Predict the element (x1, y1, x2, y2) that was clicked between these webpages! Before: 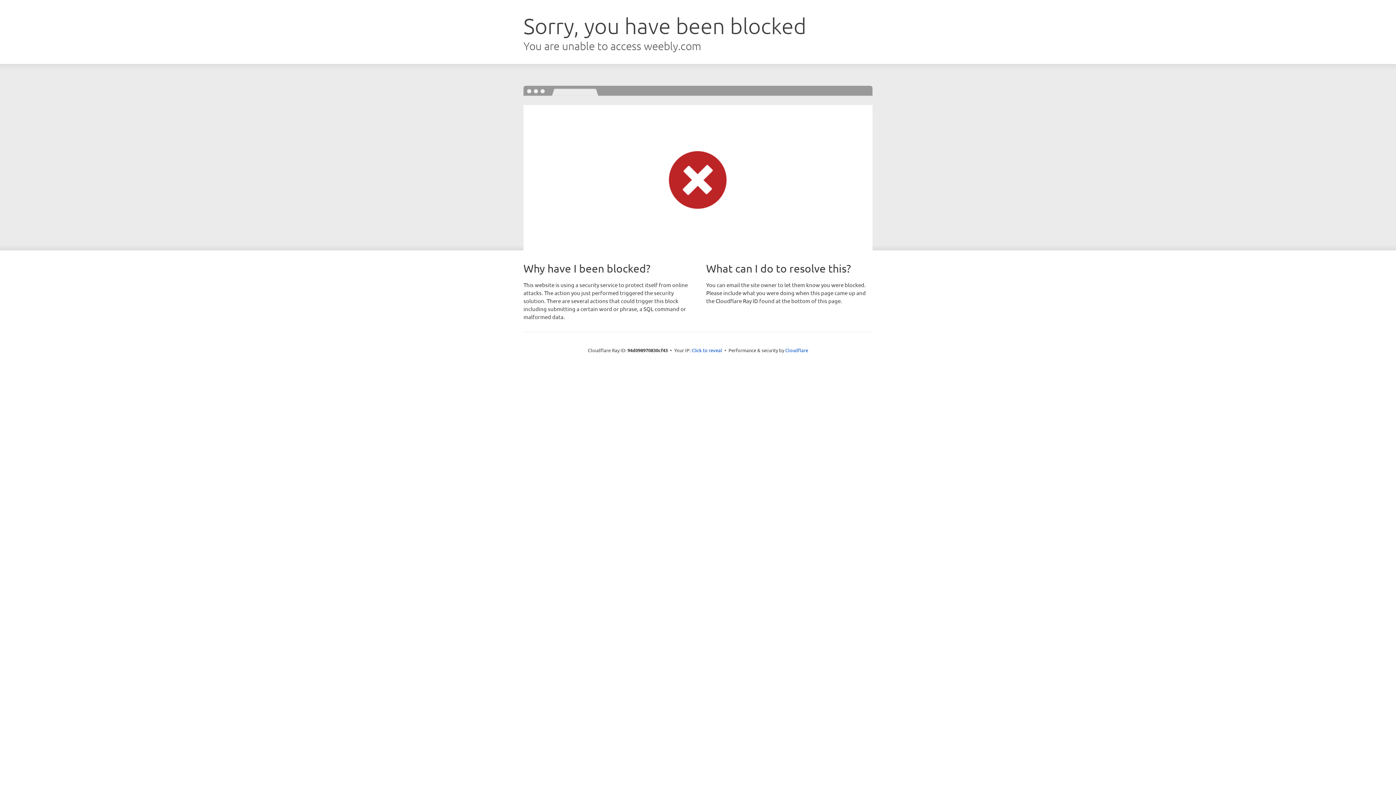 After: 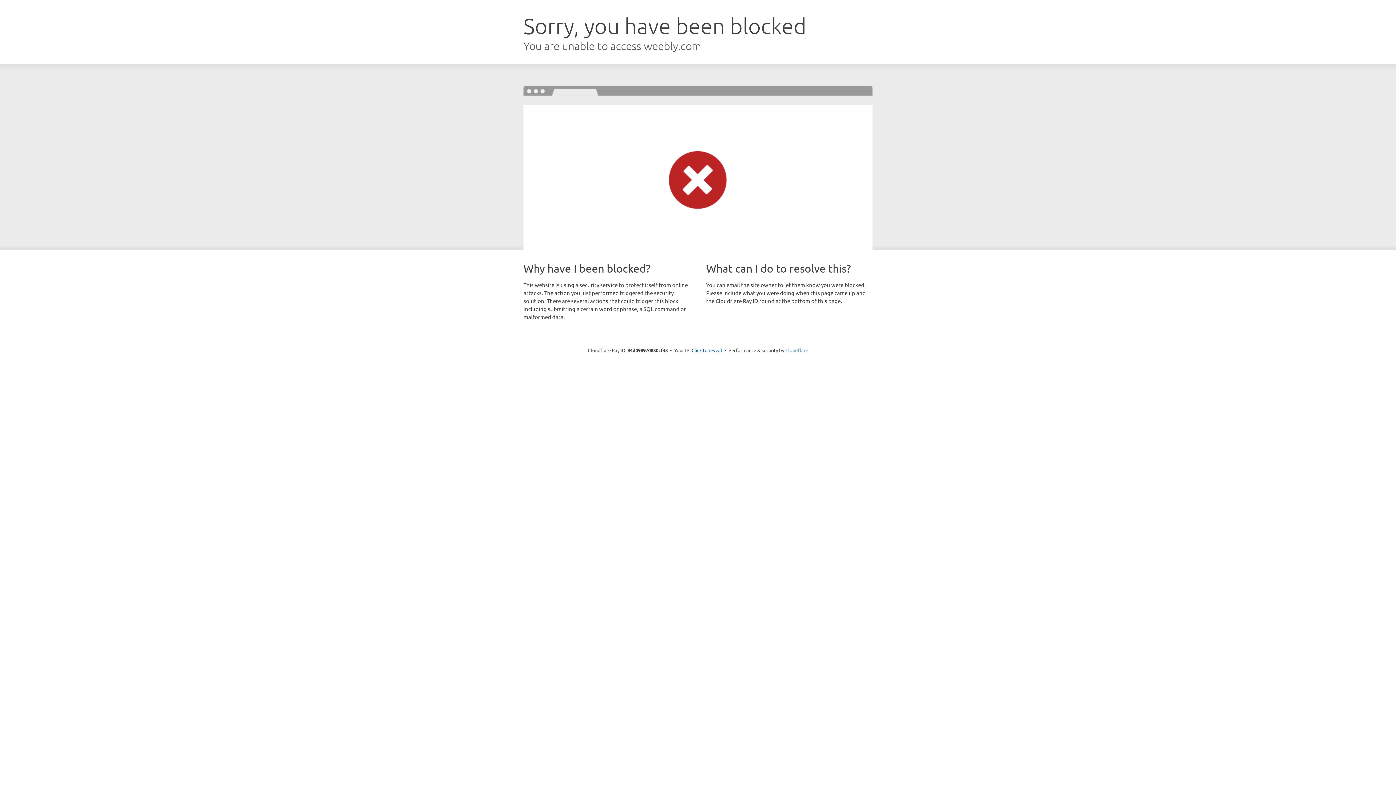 Action: label: Cloudflare bbox: (785, 347, 808, 353)